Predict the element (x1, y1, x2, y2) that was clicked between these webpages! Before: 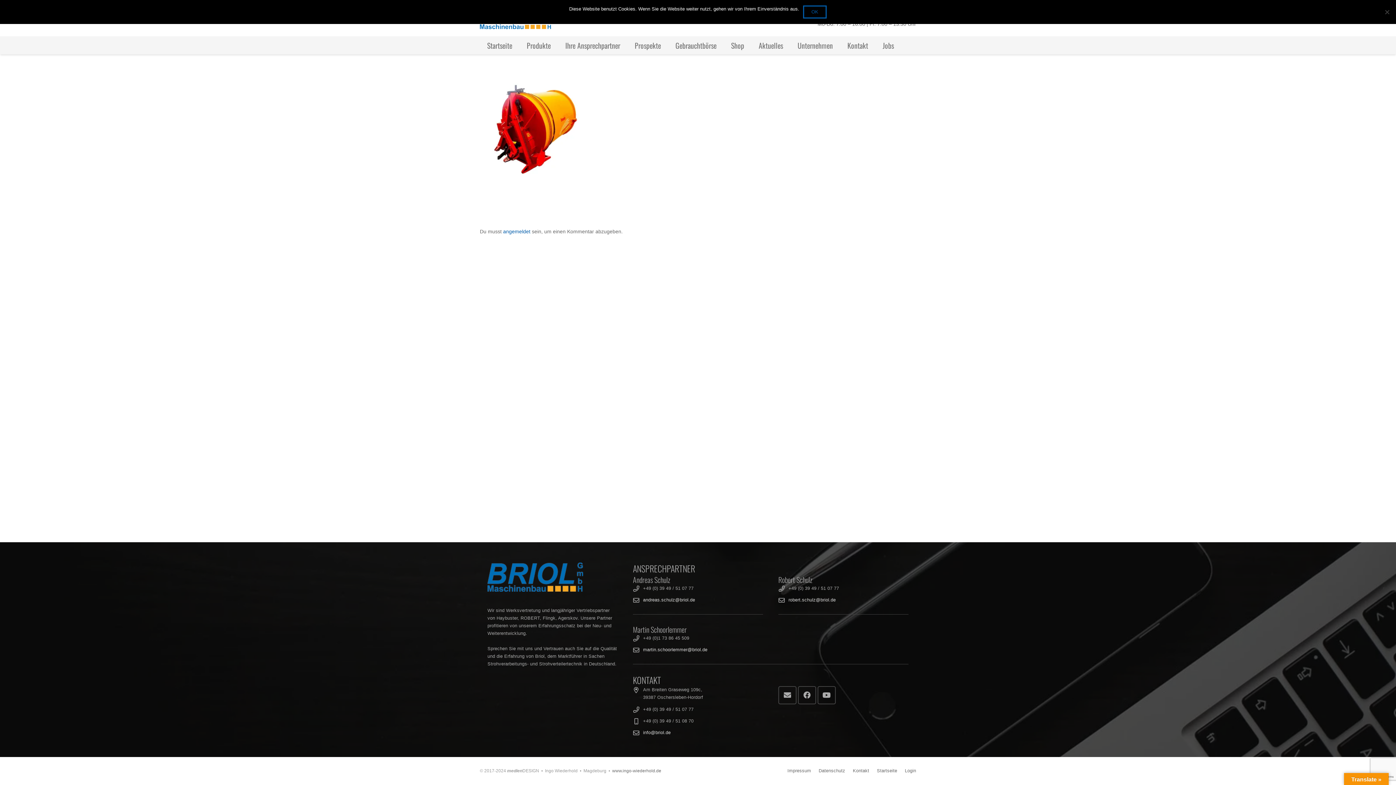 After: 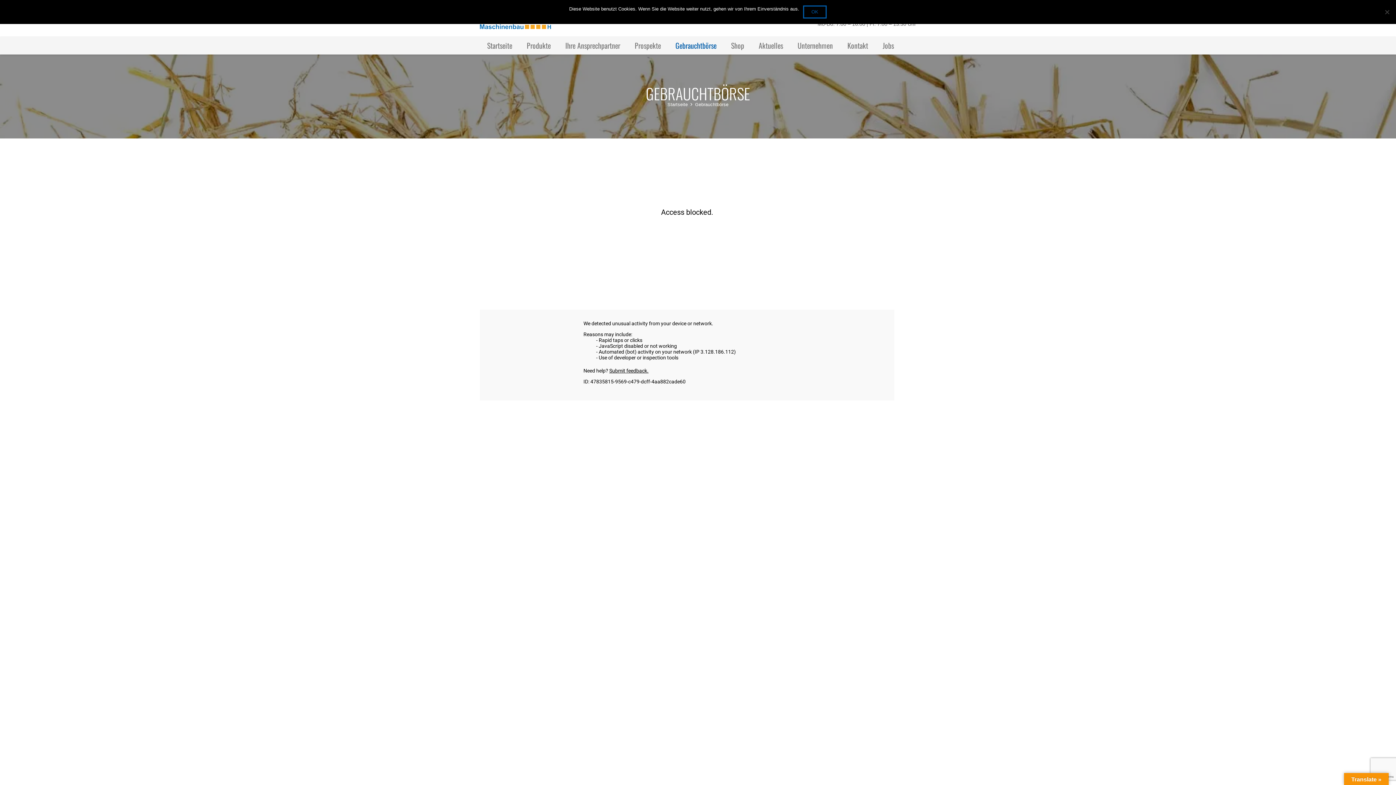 Action: label: Gebrauchtbörse bbox: (668, 36, 724, 54)